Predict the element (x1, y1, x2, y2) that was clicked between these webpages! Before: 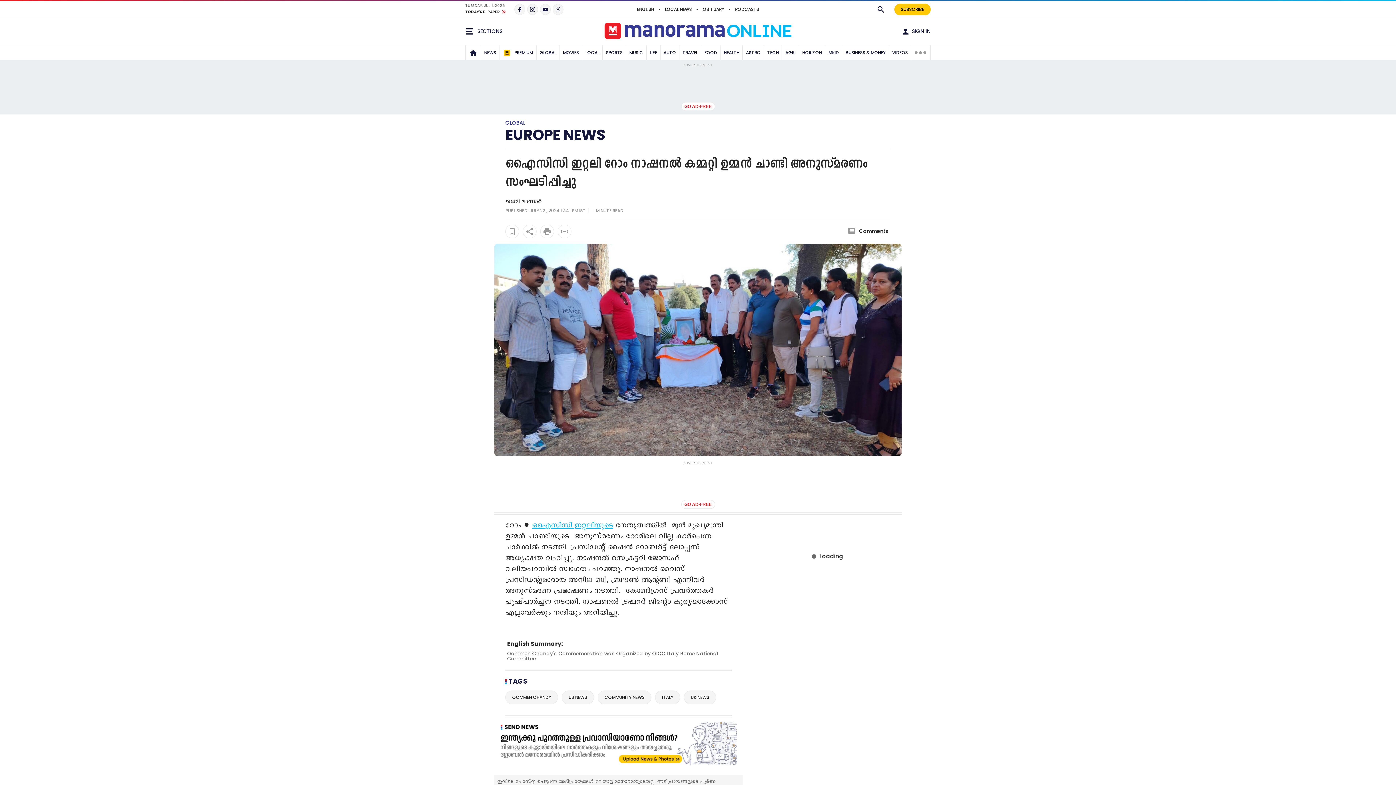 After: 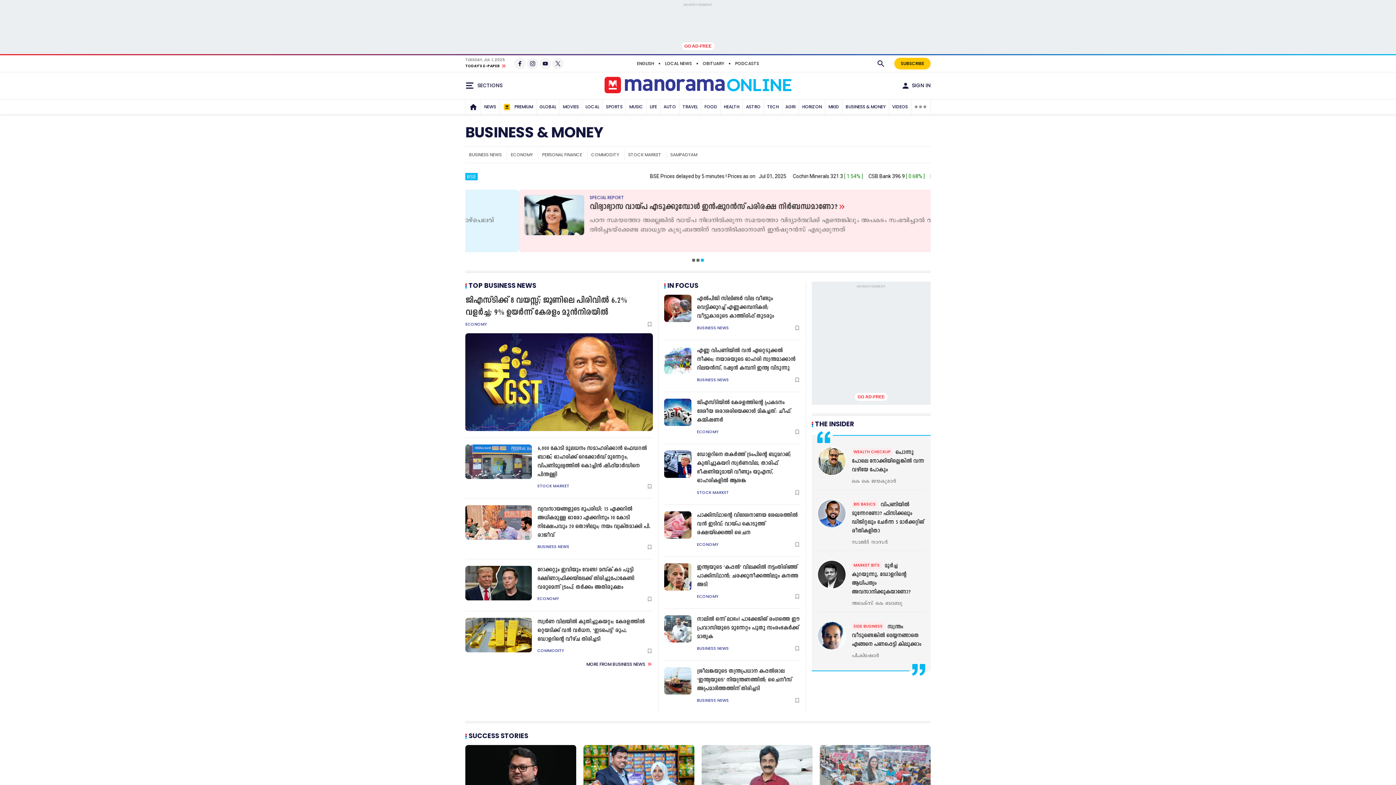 Action: label: BUSINESS & MONEY bbox: (843, 45, 887, 60)